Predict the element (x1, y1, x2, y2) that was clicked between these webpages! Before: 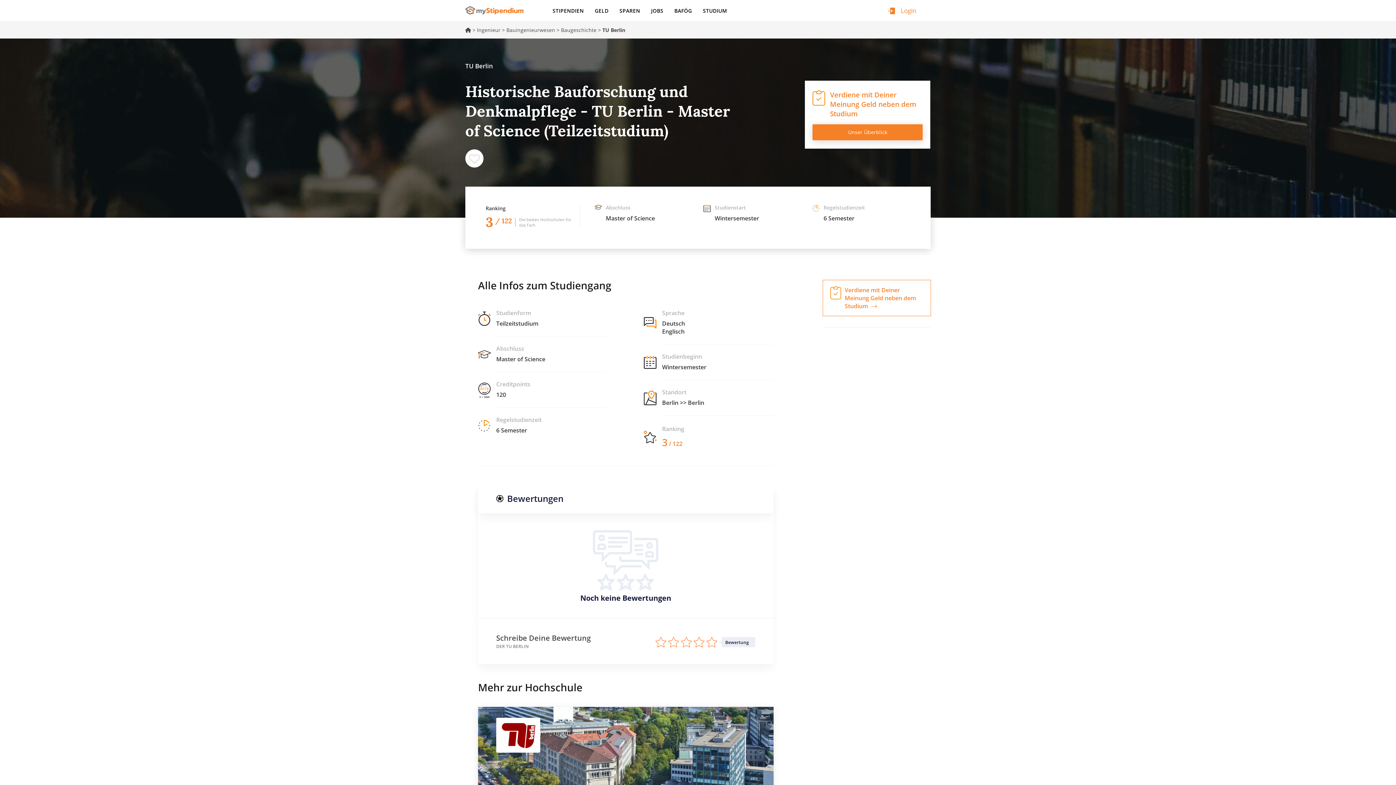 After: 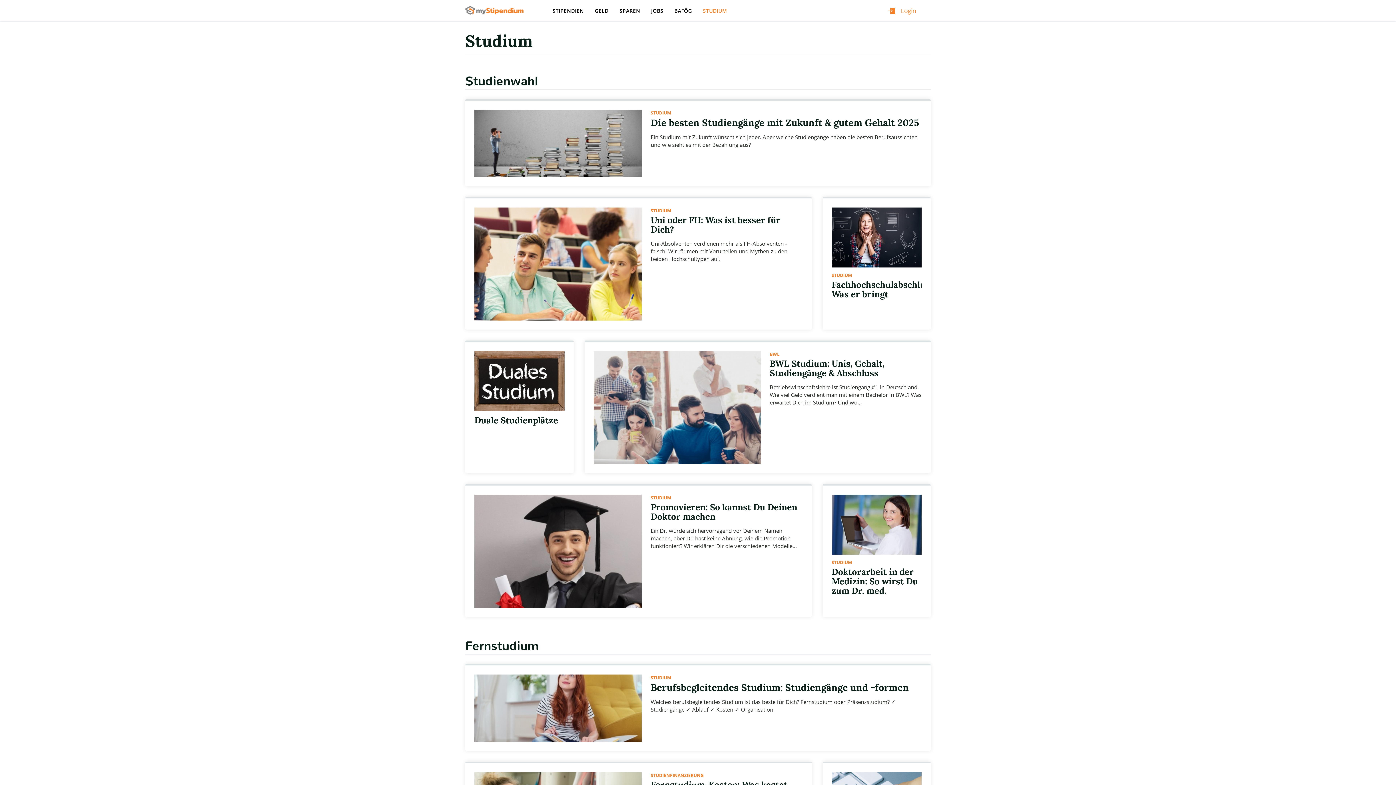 Action: bbox: (703, 0, 727, 24) label: STUDIUM